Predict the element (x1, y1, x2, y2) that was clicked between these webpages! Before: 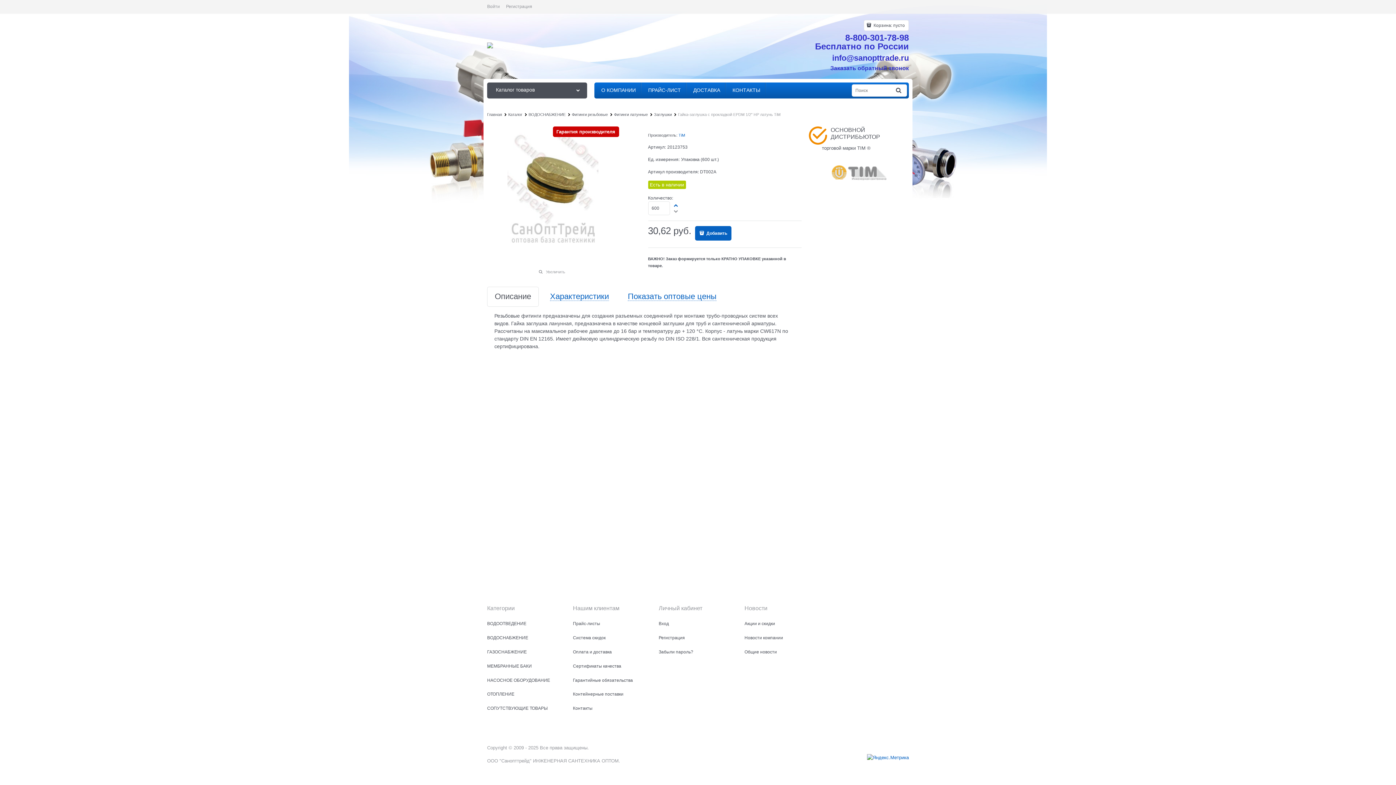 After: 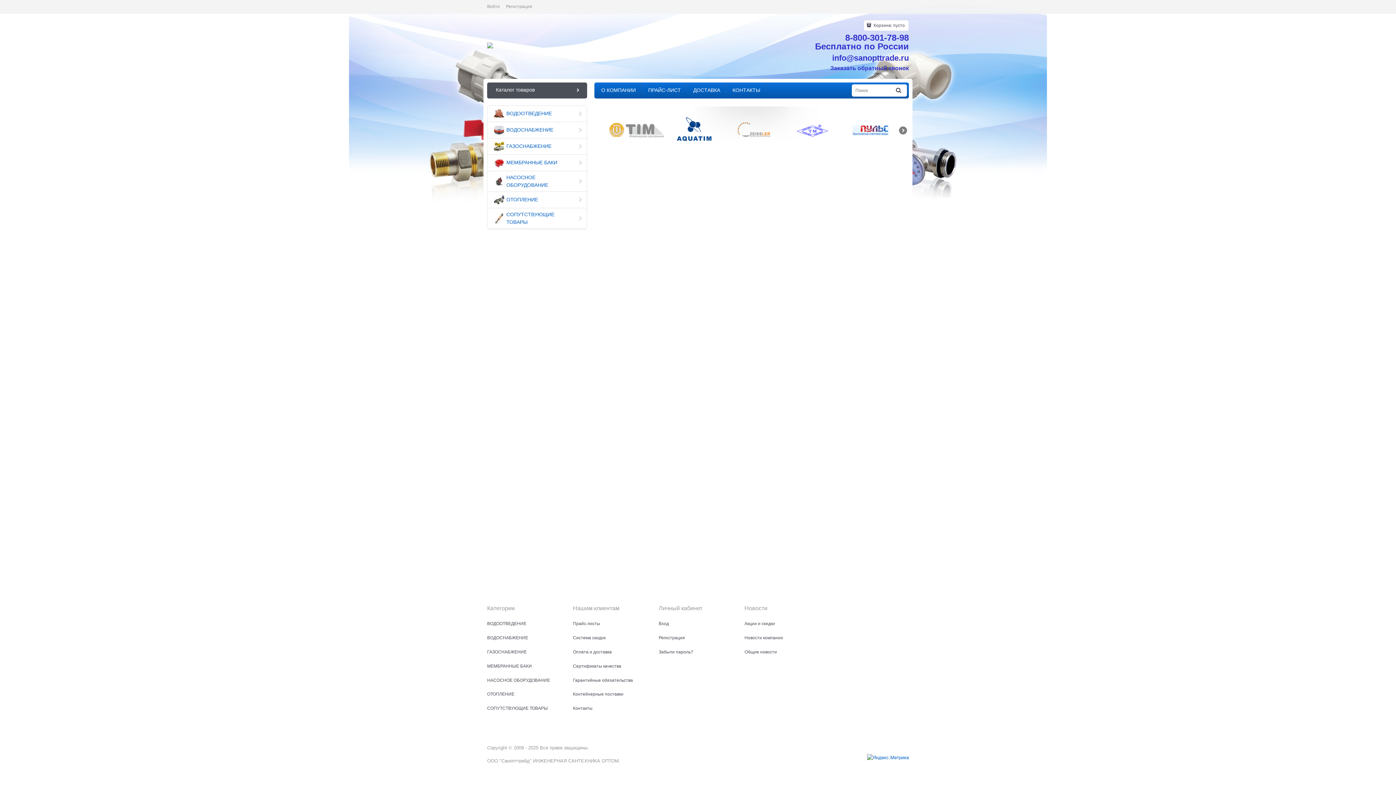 Action: bbox: (487, 112, 502, 116) label: Главная